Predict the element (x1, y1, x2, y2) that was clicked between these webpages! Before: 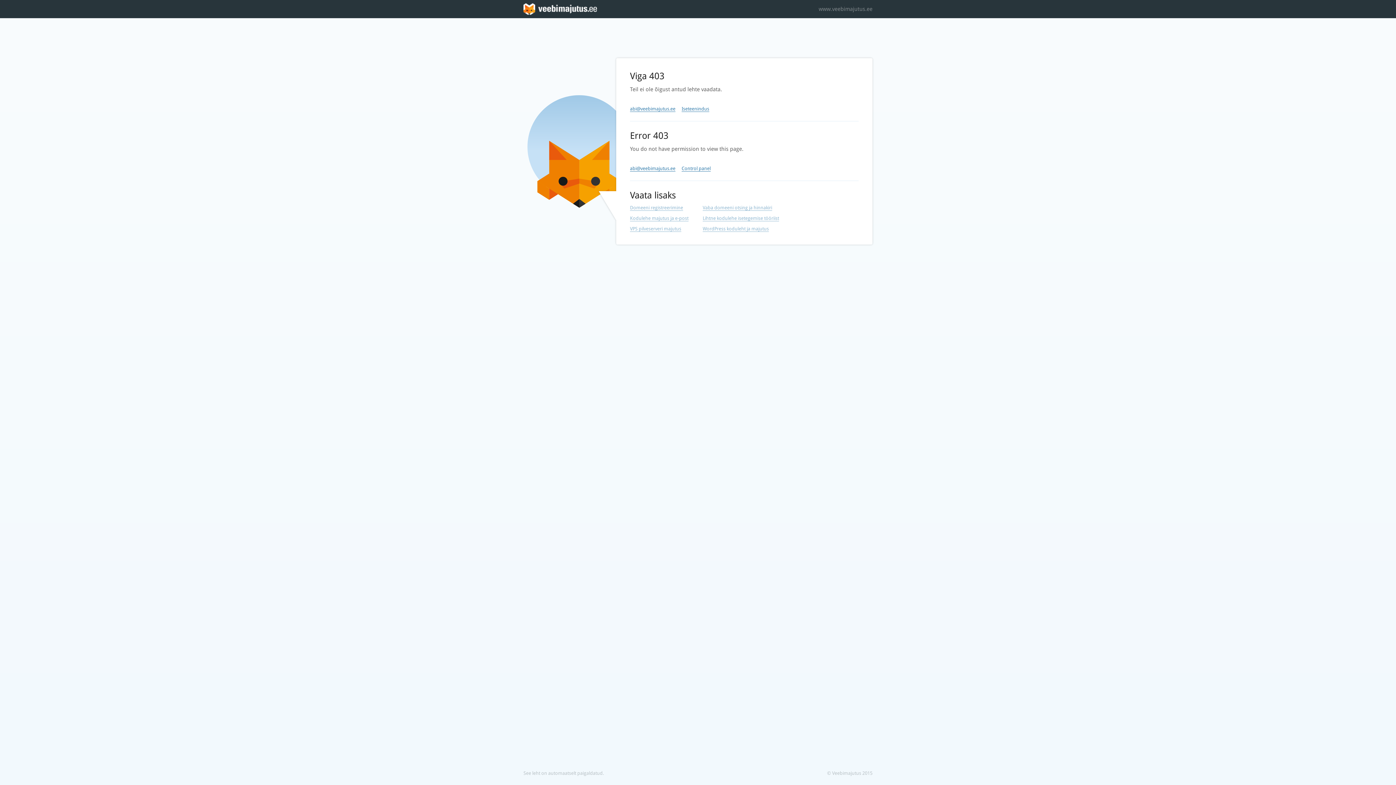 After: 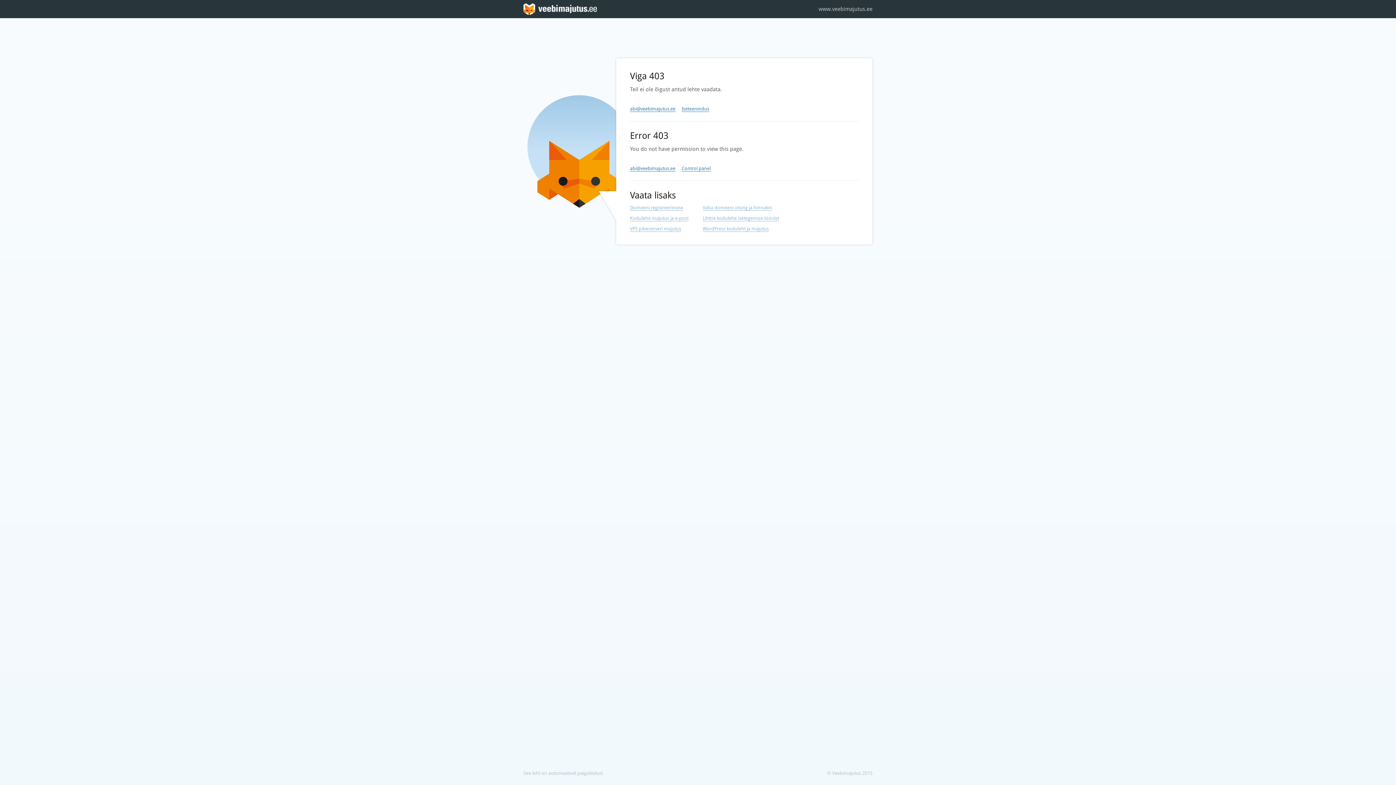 Action: bbox: (818, 0, 872, 18) label: www.veebimajutus.ee